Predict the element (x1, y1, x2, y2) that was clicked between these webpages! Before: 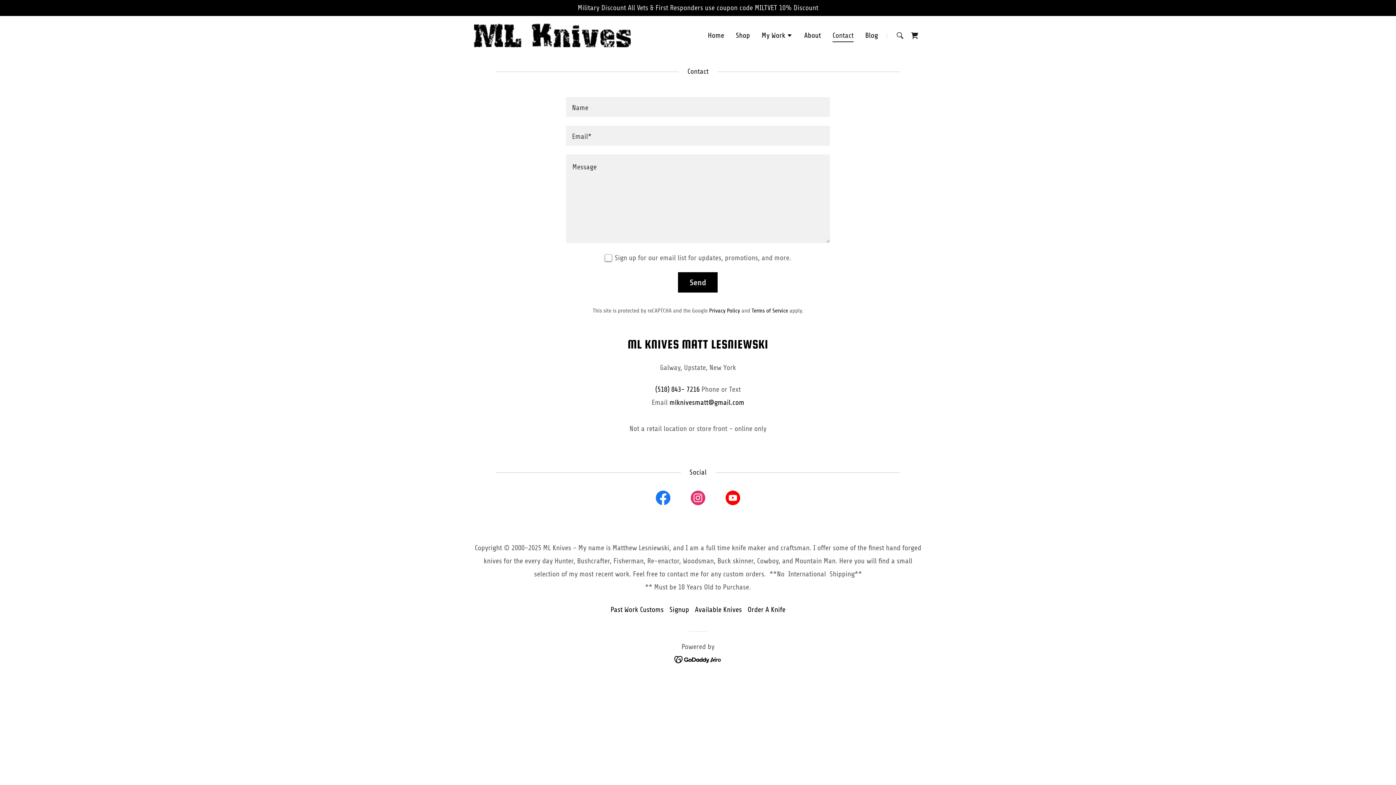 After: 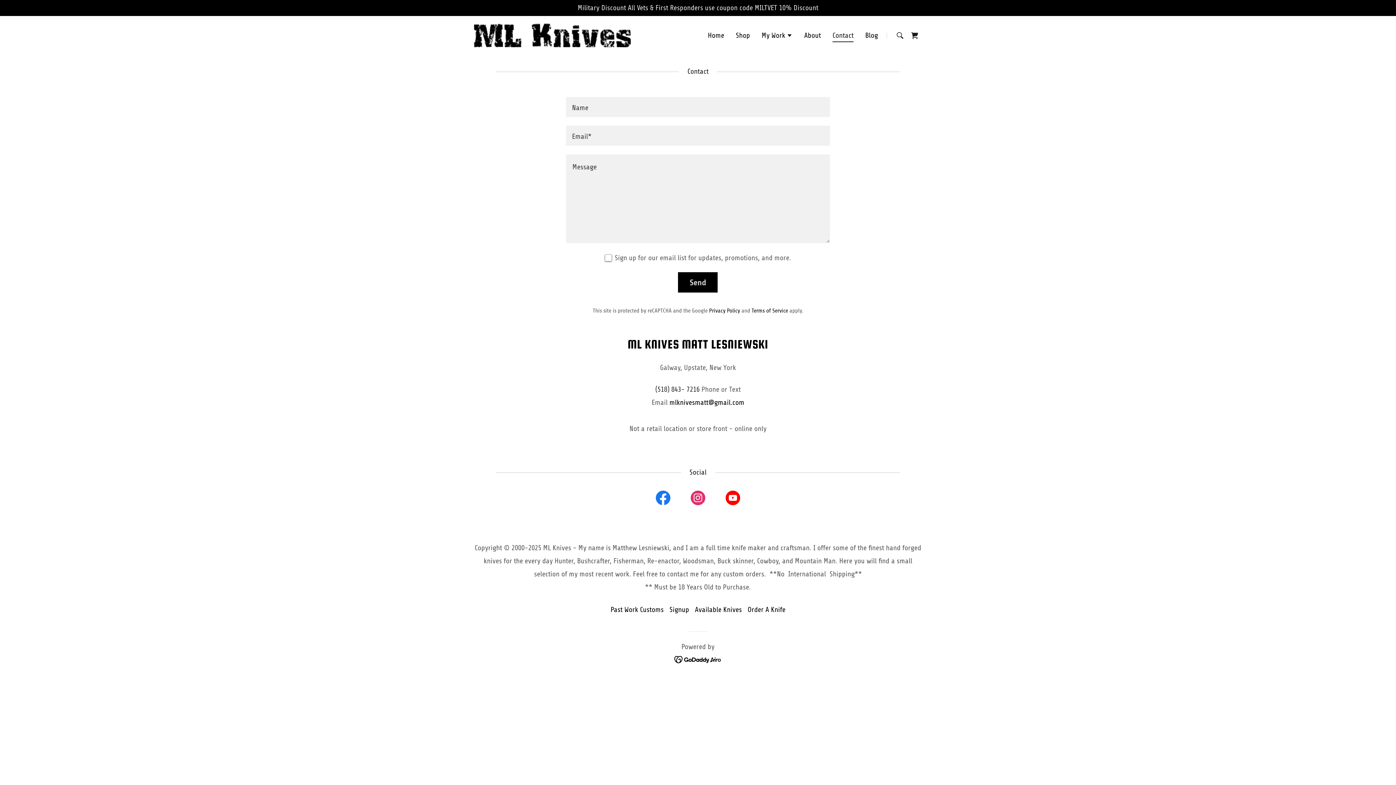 Action: label: (518) 843- 7216 bbox: (655, 385, 699, 393)